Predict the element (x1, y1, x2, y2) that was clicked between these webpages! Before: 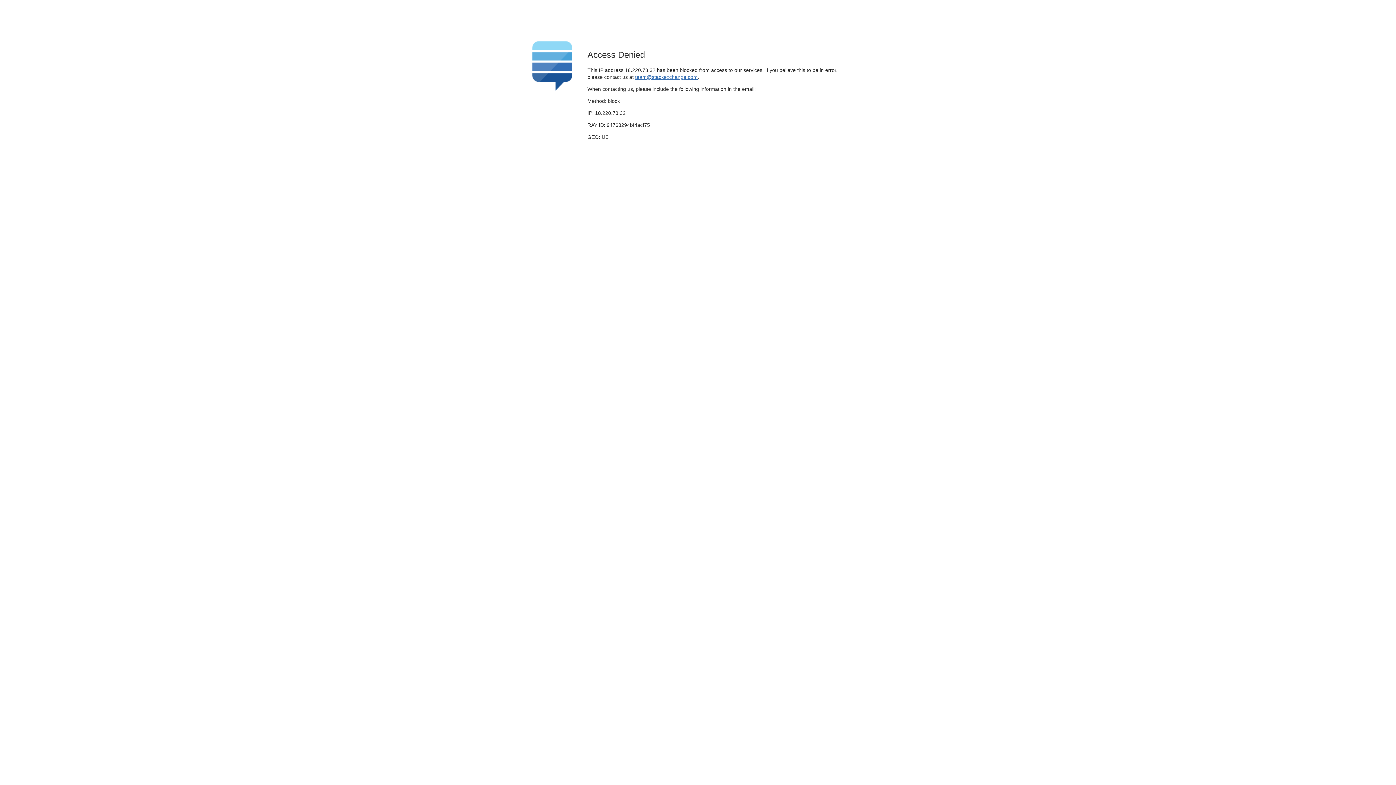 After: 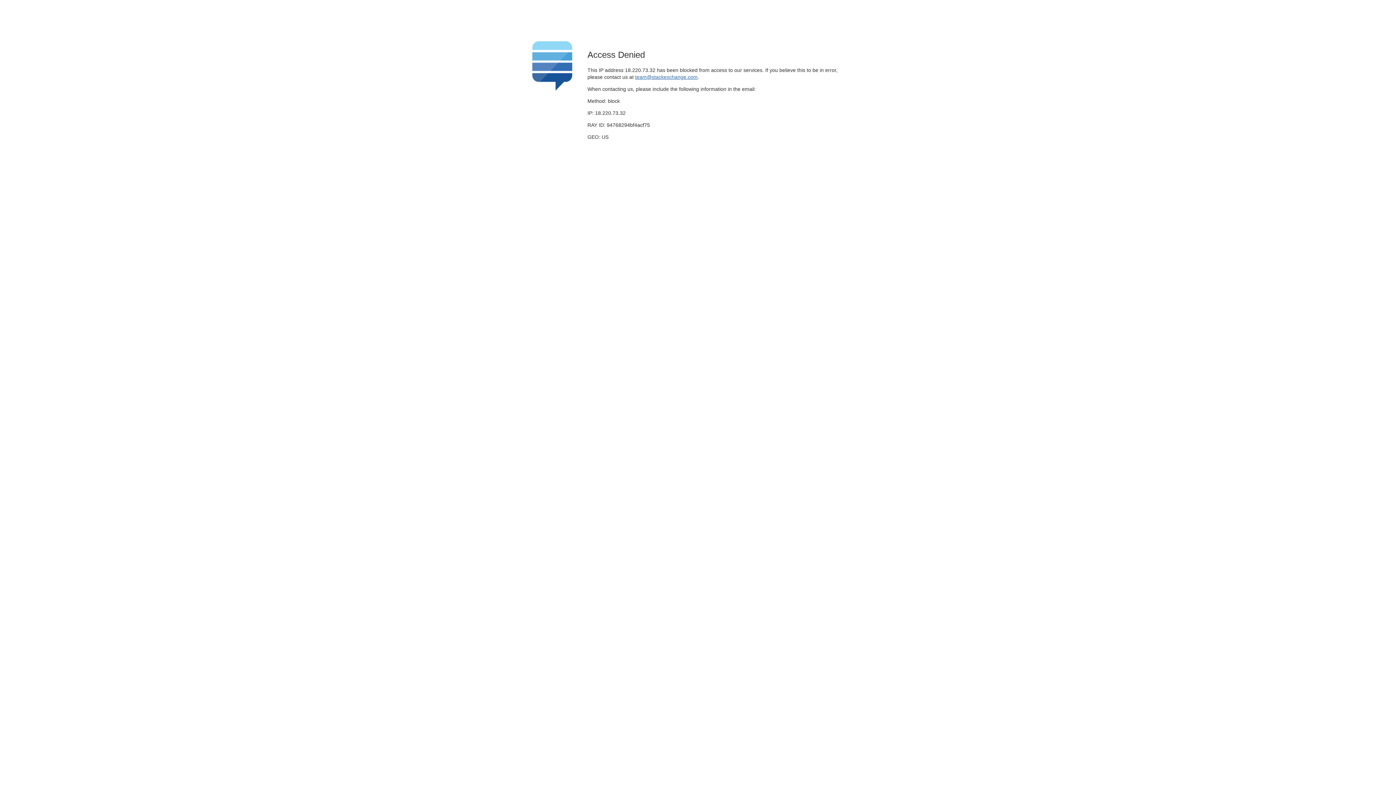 Action: label: team@stackexchange.com bbox: (635, 74, 697, 79)